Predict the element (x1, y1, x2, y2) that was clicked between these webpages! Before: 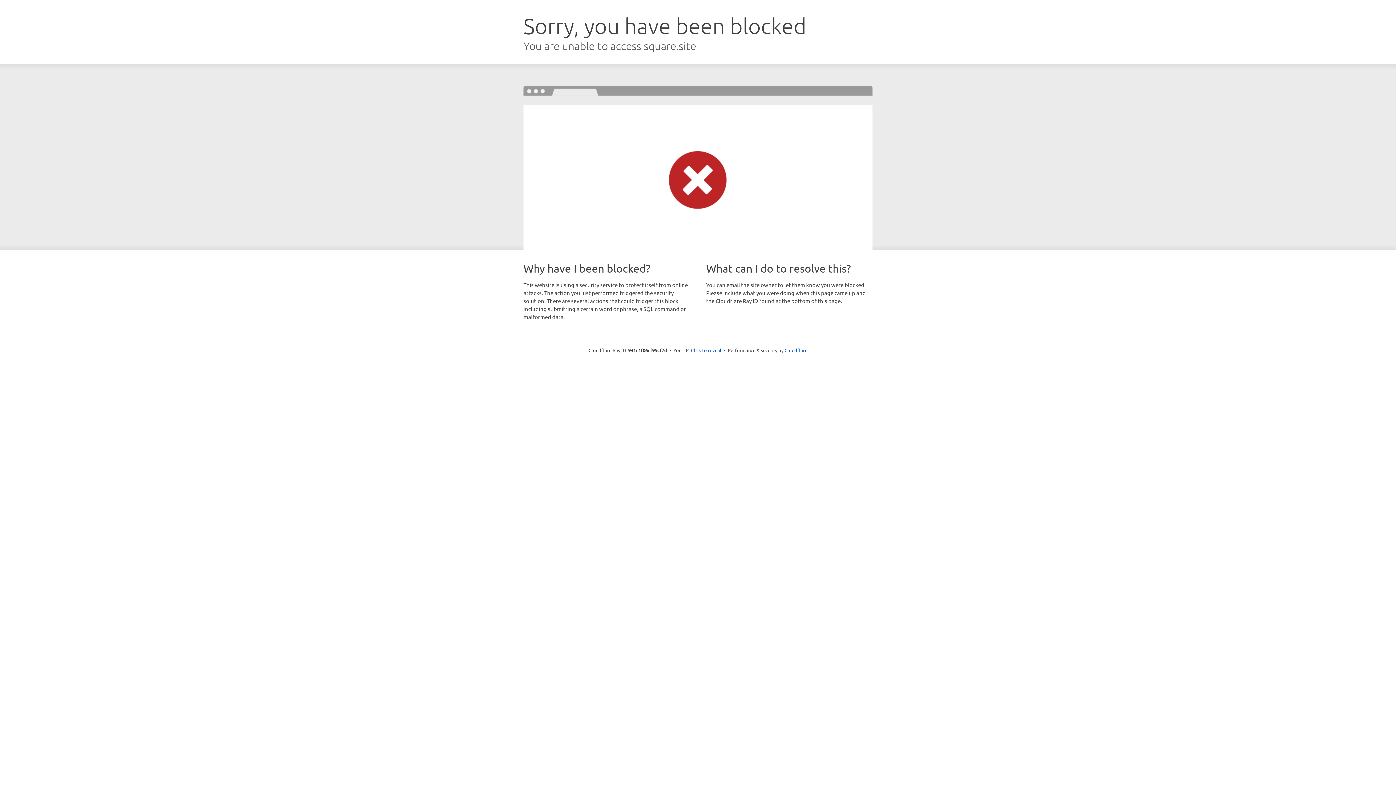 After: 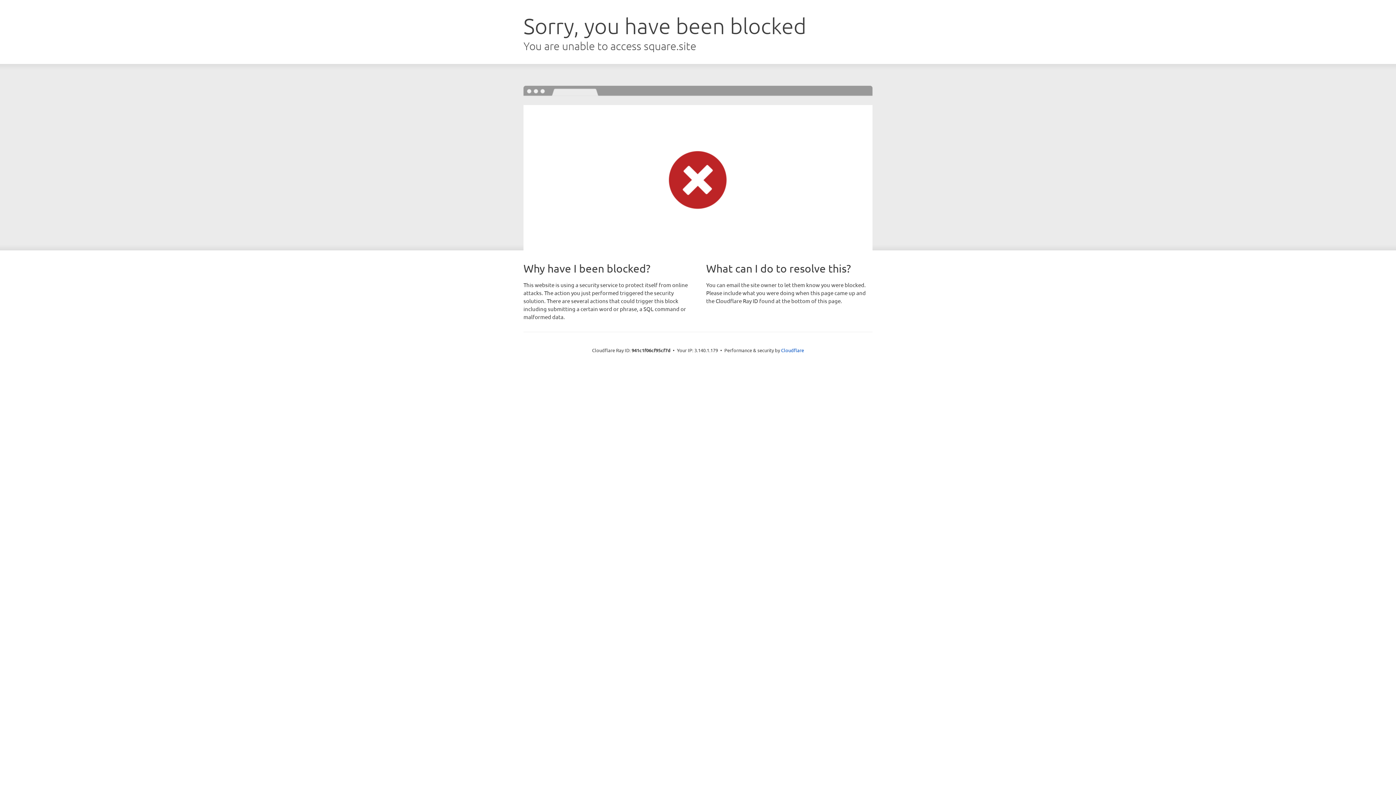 Action: label: Click to reveal bbox: (691, 346, 721, 353)